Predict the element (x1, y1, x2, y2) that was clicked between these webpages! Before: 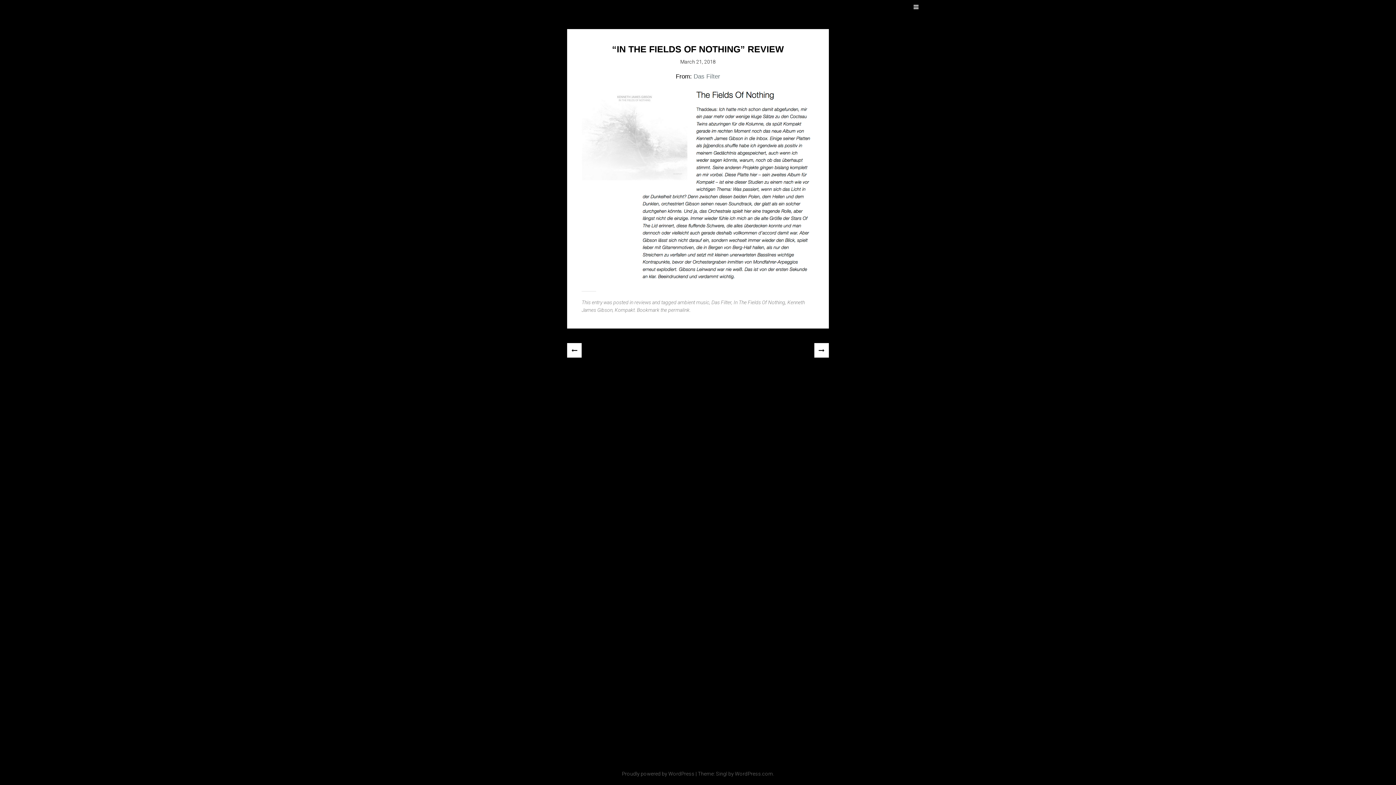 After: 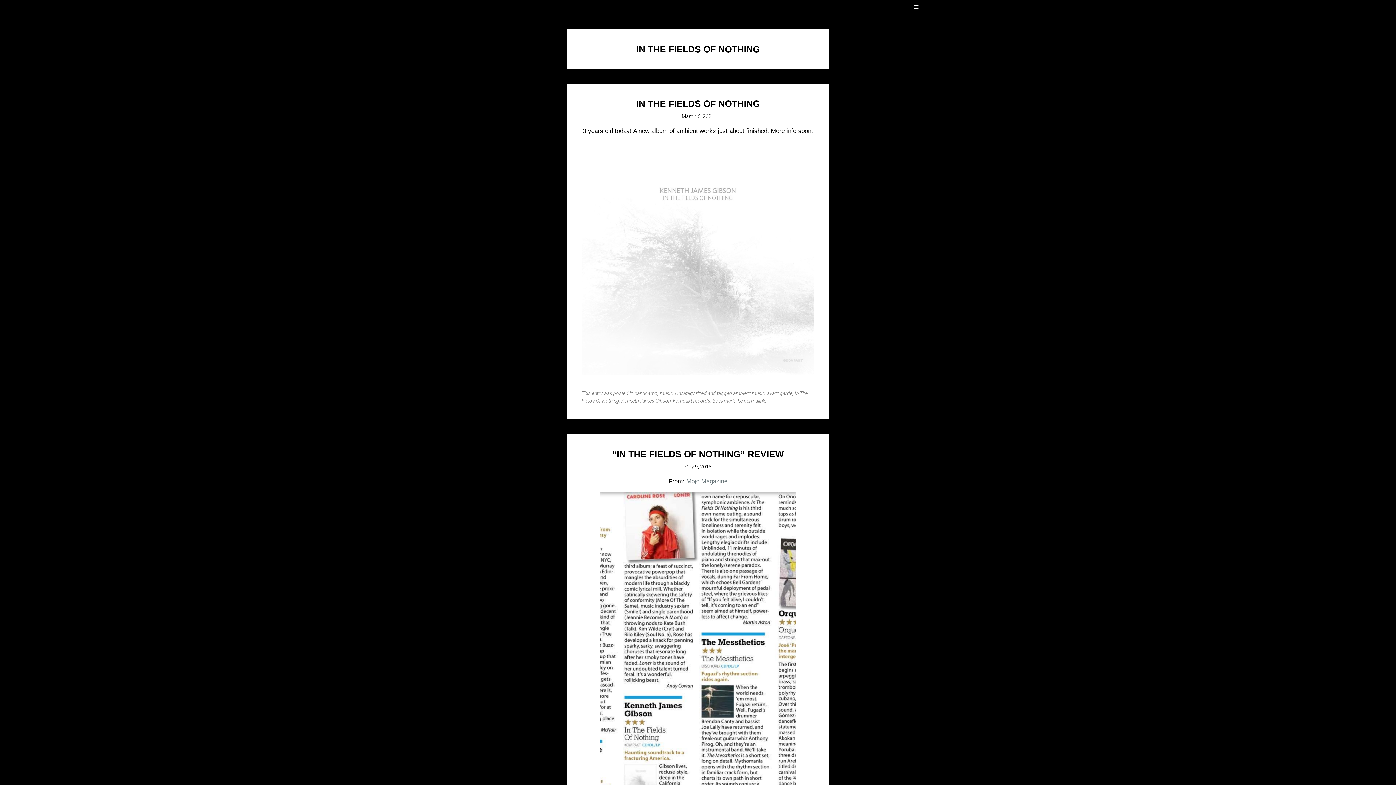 Action: bbox: (733, 299, 785, 305) label: In The Fields Of Nothing